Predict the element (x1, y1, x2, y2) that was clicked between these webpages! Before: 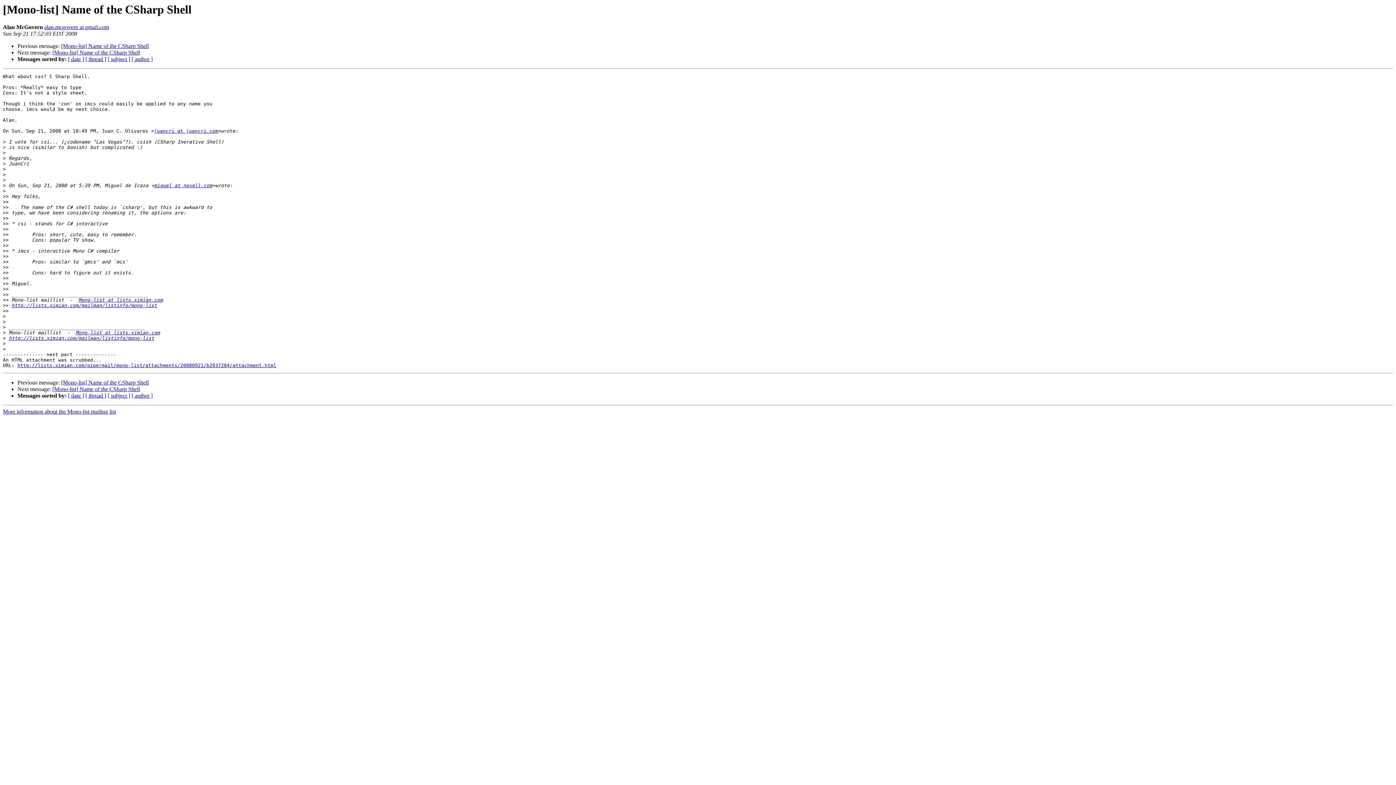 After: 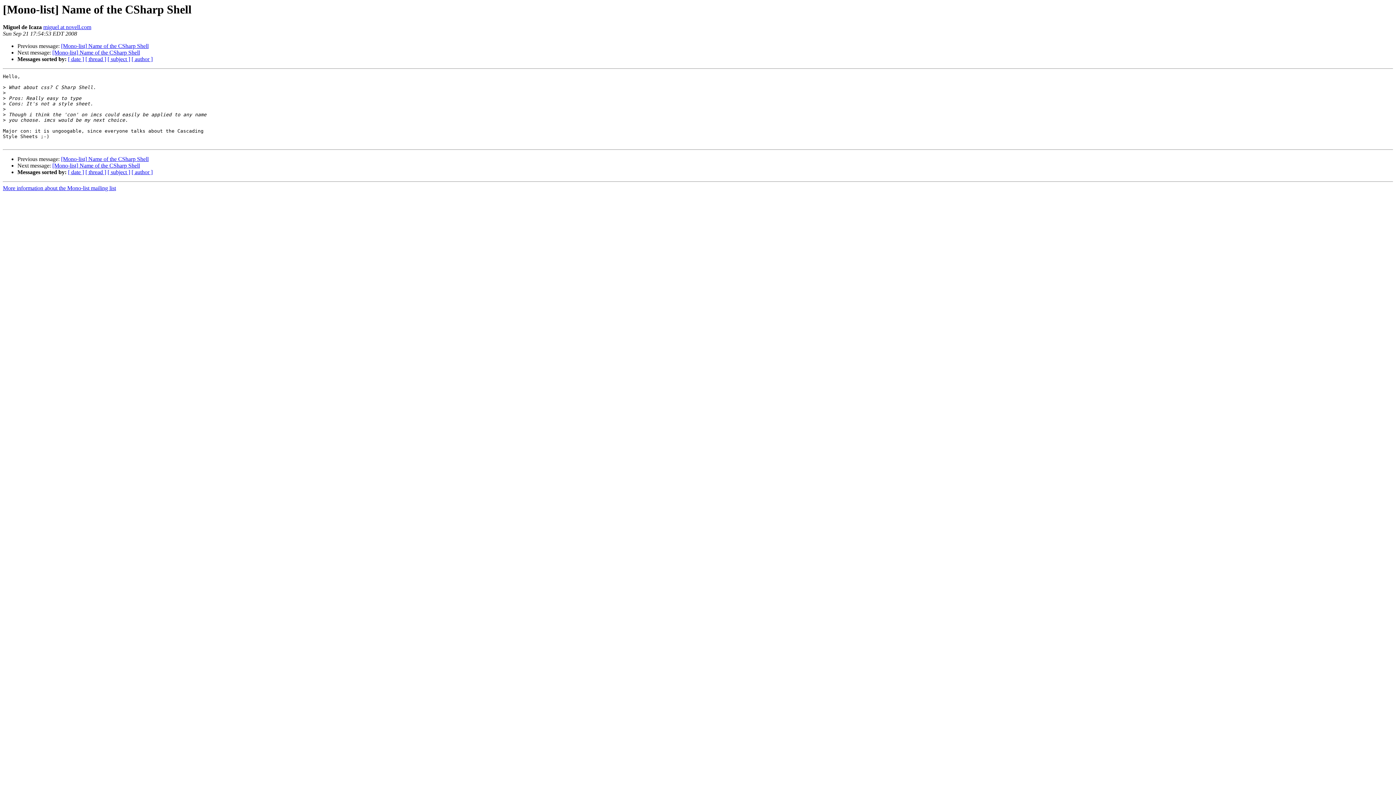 Action: label: [Mono-list] Name of the CSharp Shell bbox: (52, 386, 140, 392)